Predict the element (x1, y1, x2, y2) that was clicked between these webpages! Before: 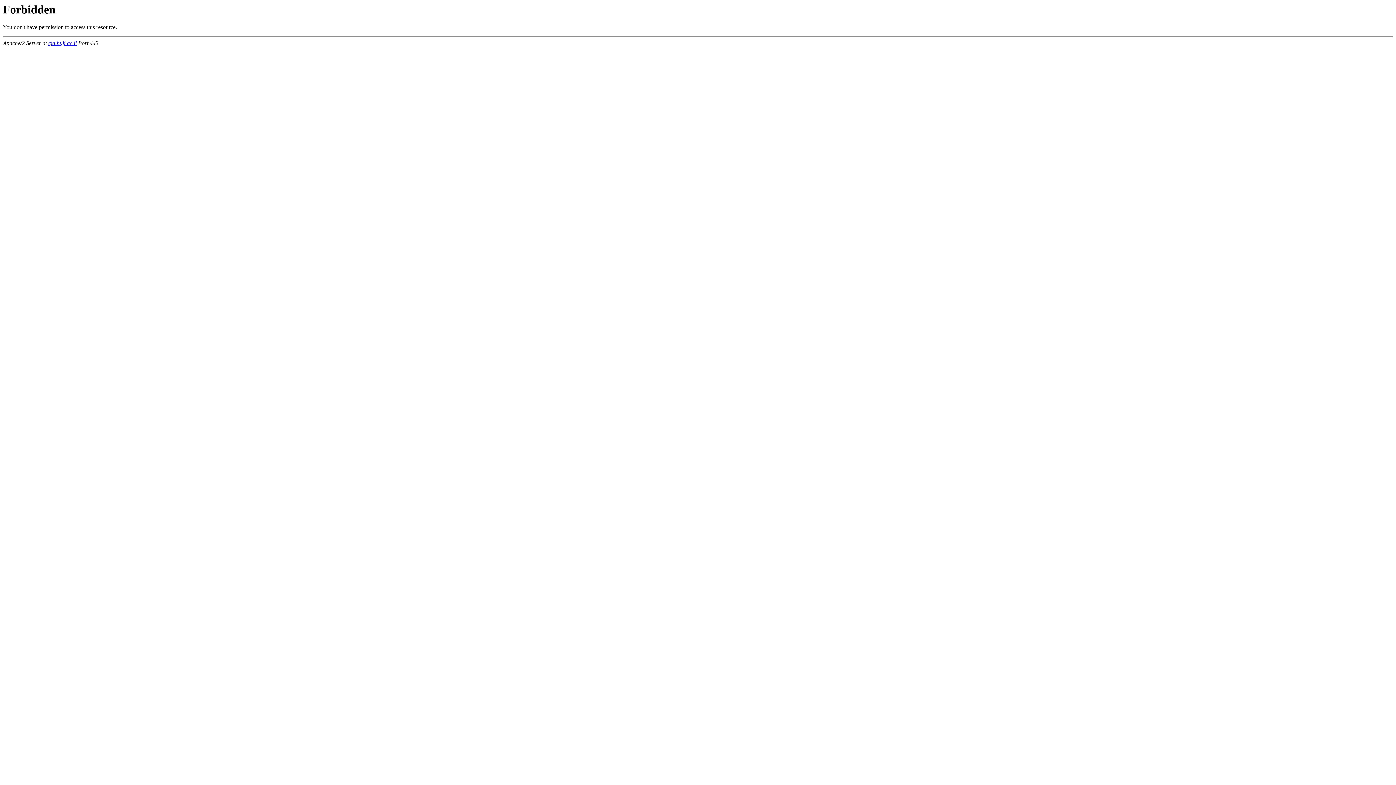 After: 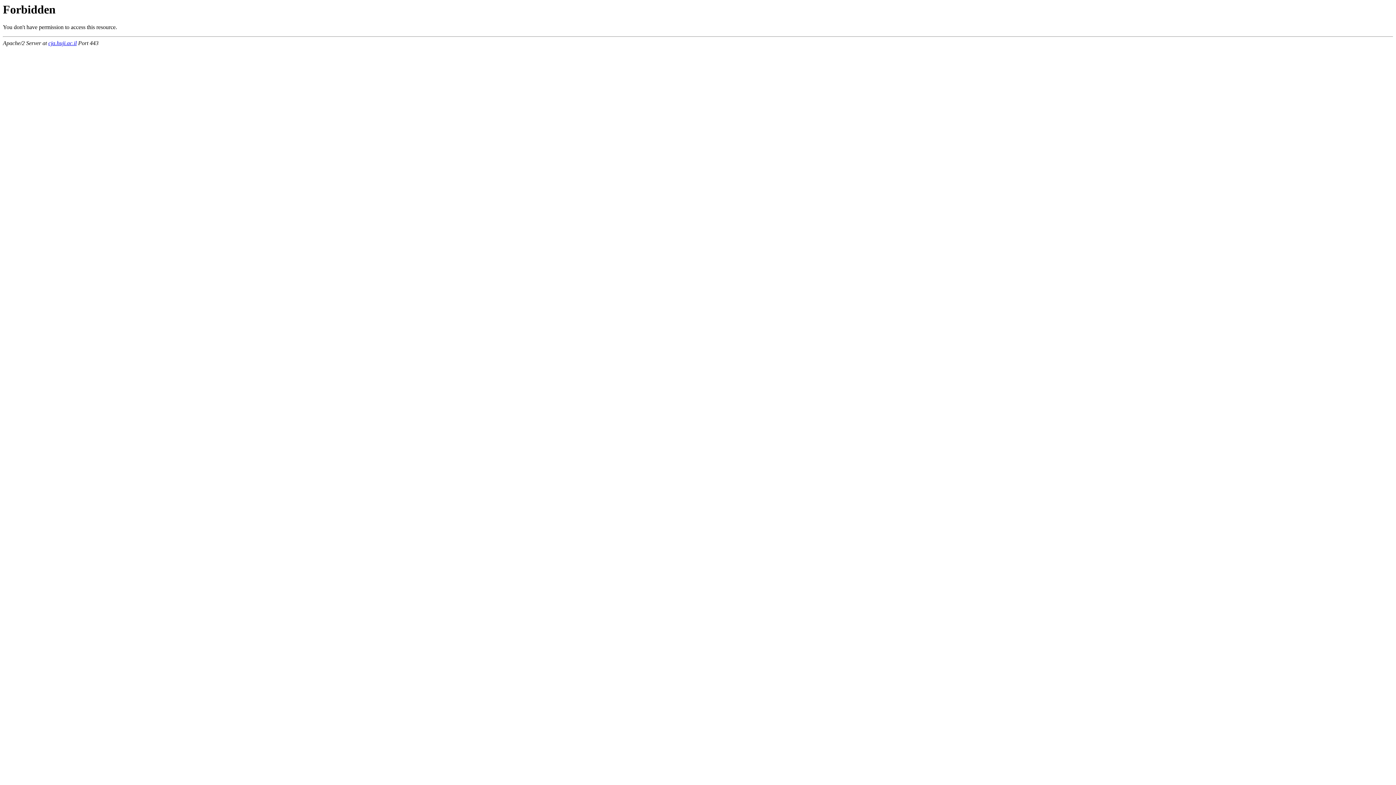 Action: label: cja.huji.ac.il bbox: (48, 40, 76, 46)